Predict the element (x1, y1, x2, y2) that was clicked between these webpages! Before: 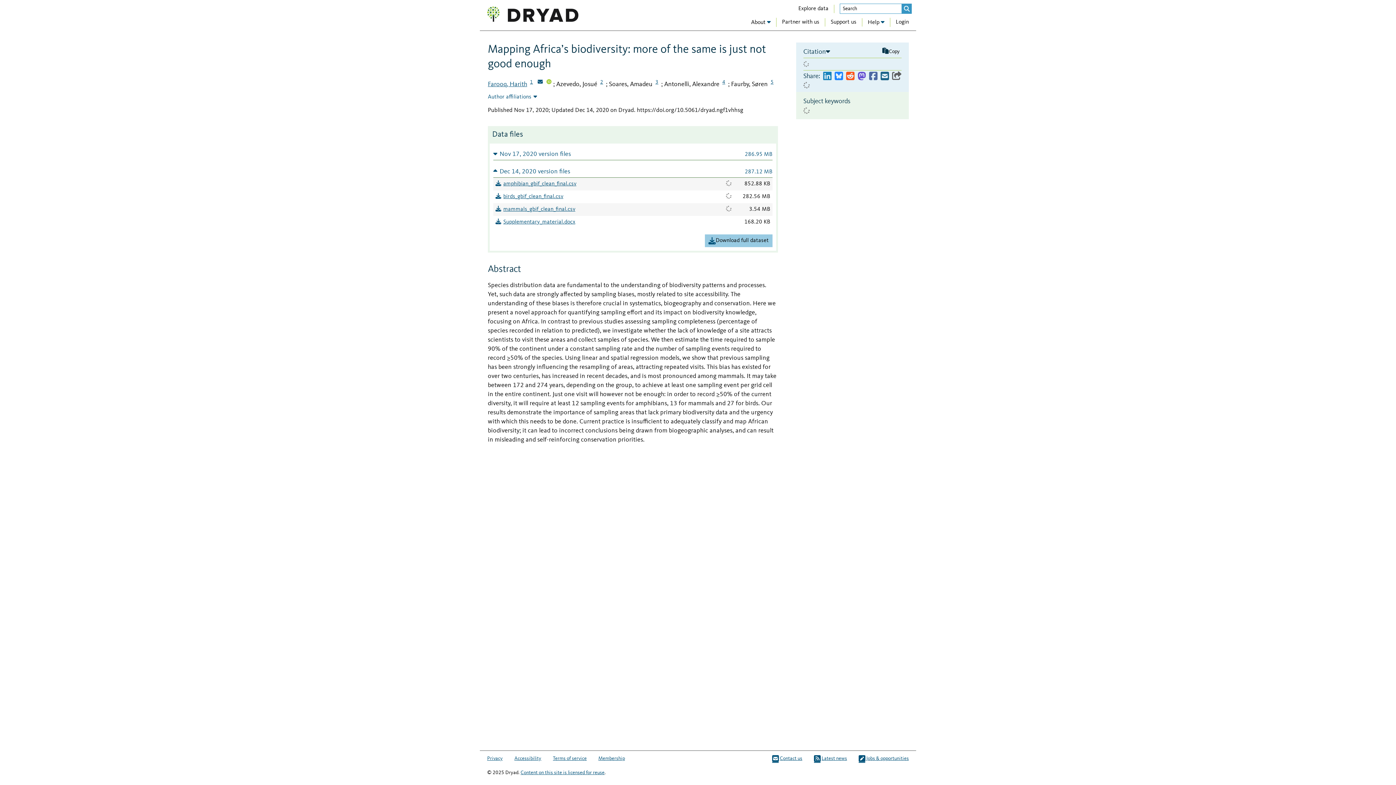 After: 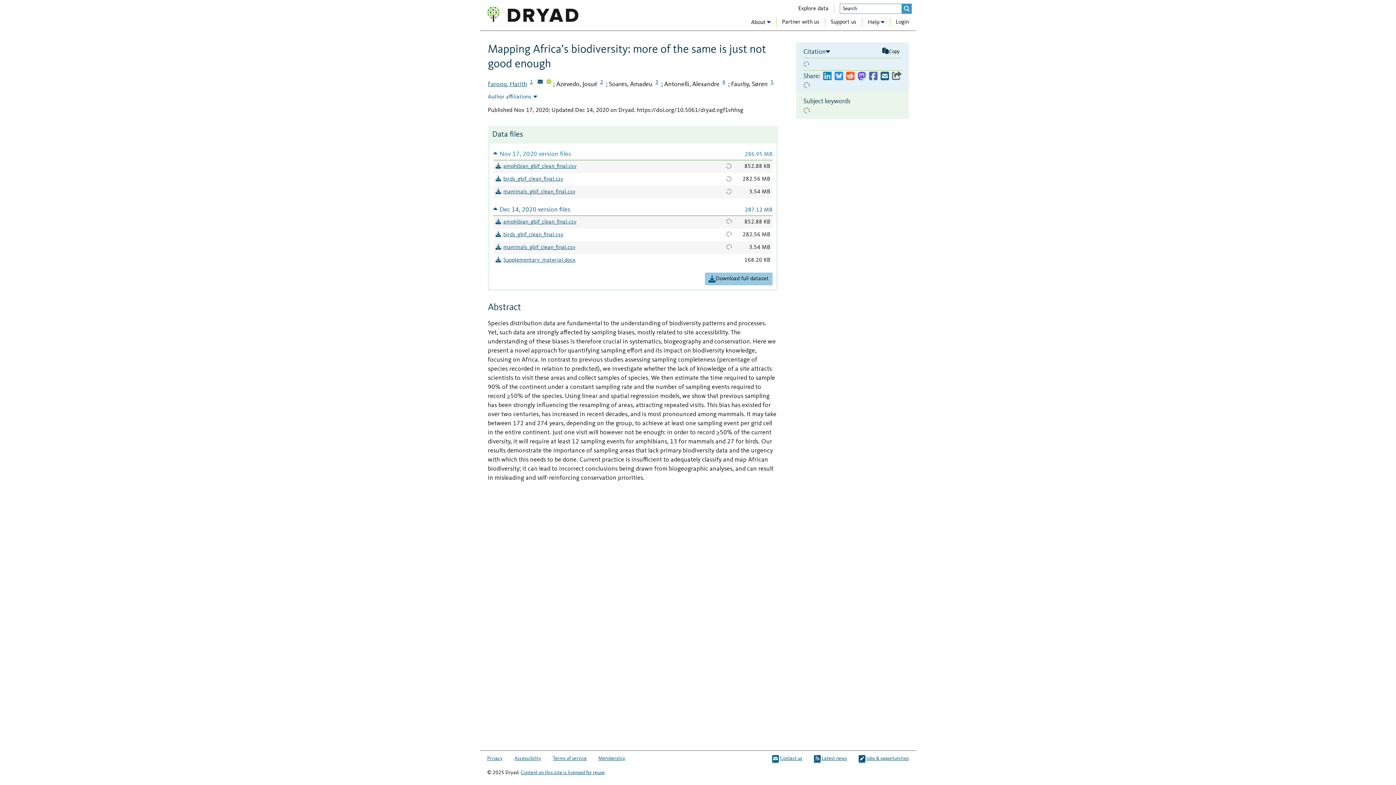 Action: label: Nov 17, 2020 version files
286.95 MB bbox: (493, 147, 772, 160)